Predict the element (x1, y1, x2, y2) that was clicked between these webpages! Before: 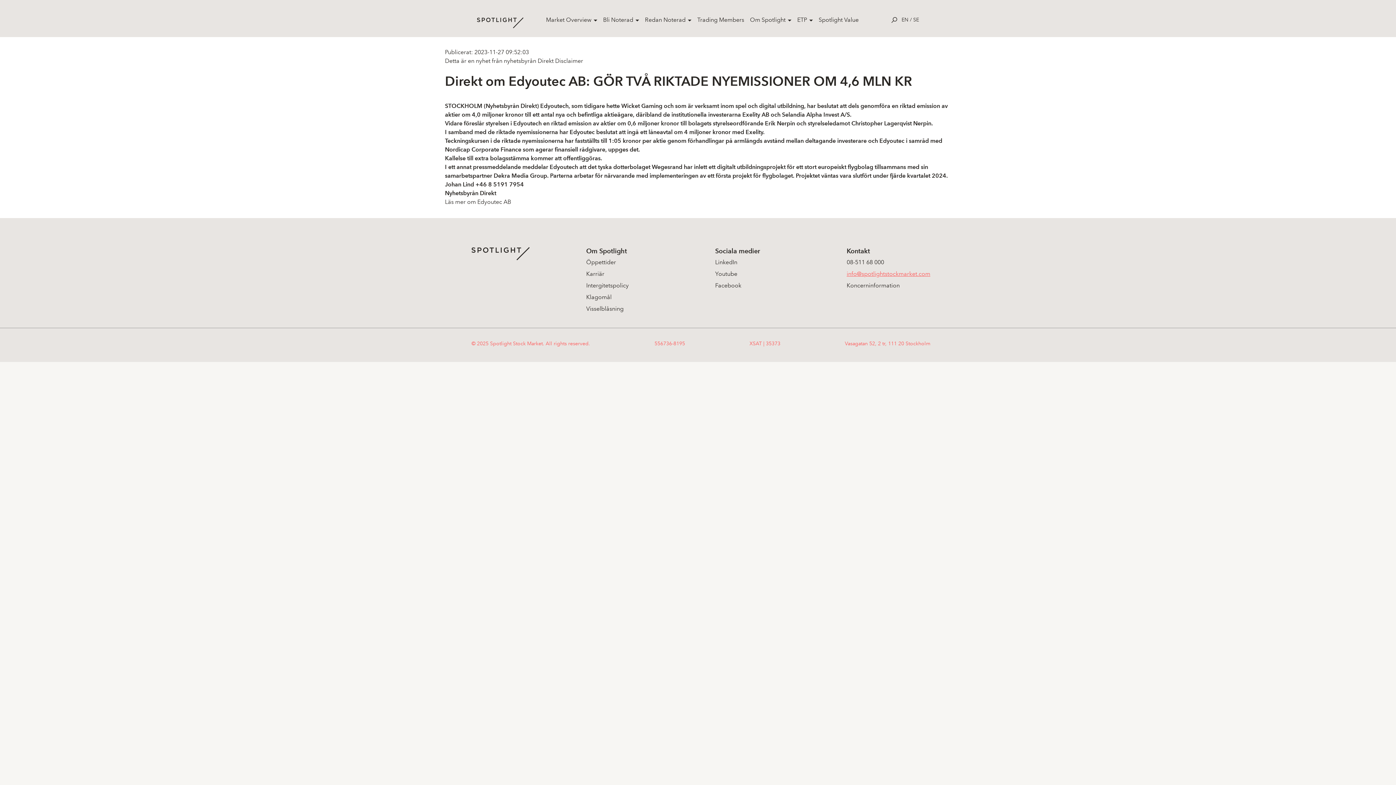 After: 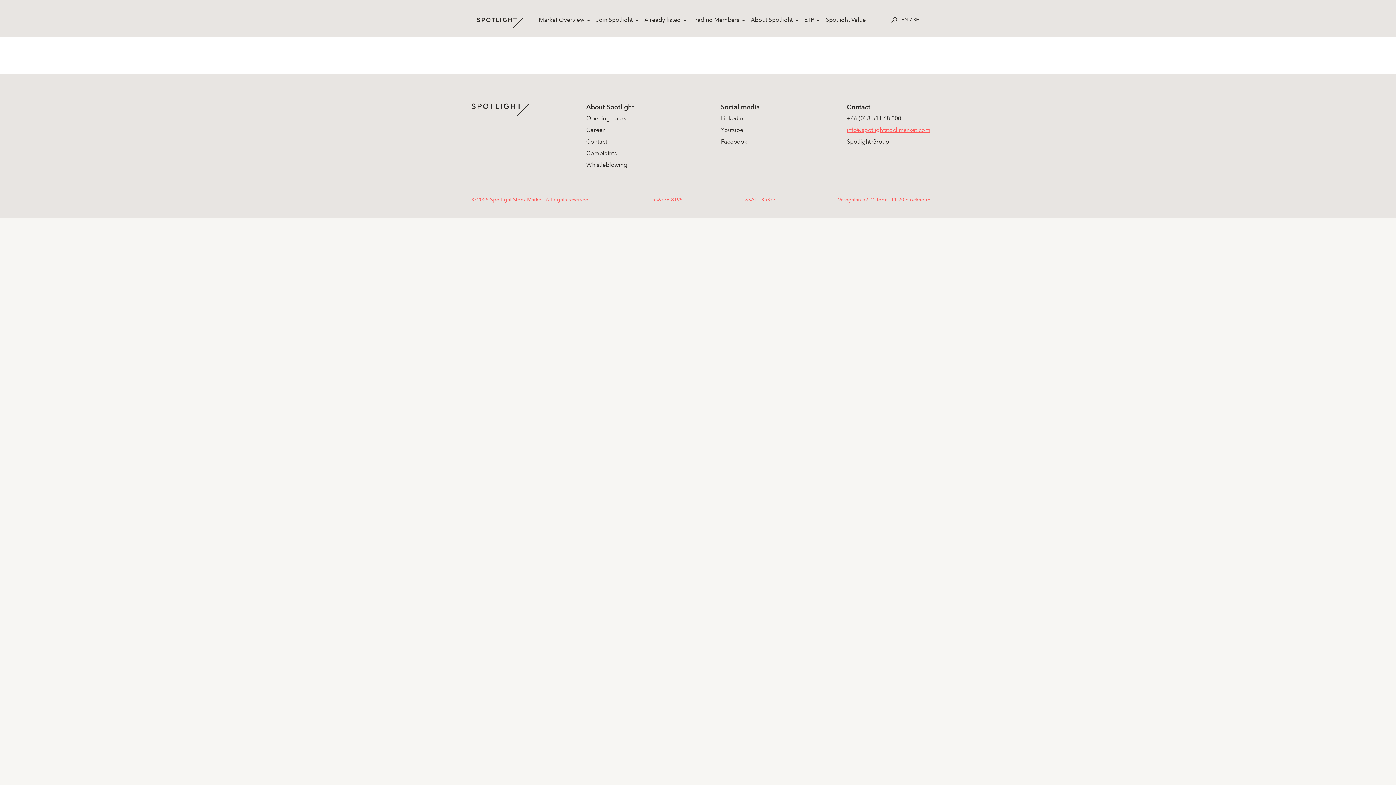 Action: bbox: (901, 16, 908, 23) label: EN